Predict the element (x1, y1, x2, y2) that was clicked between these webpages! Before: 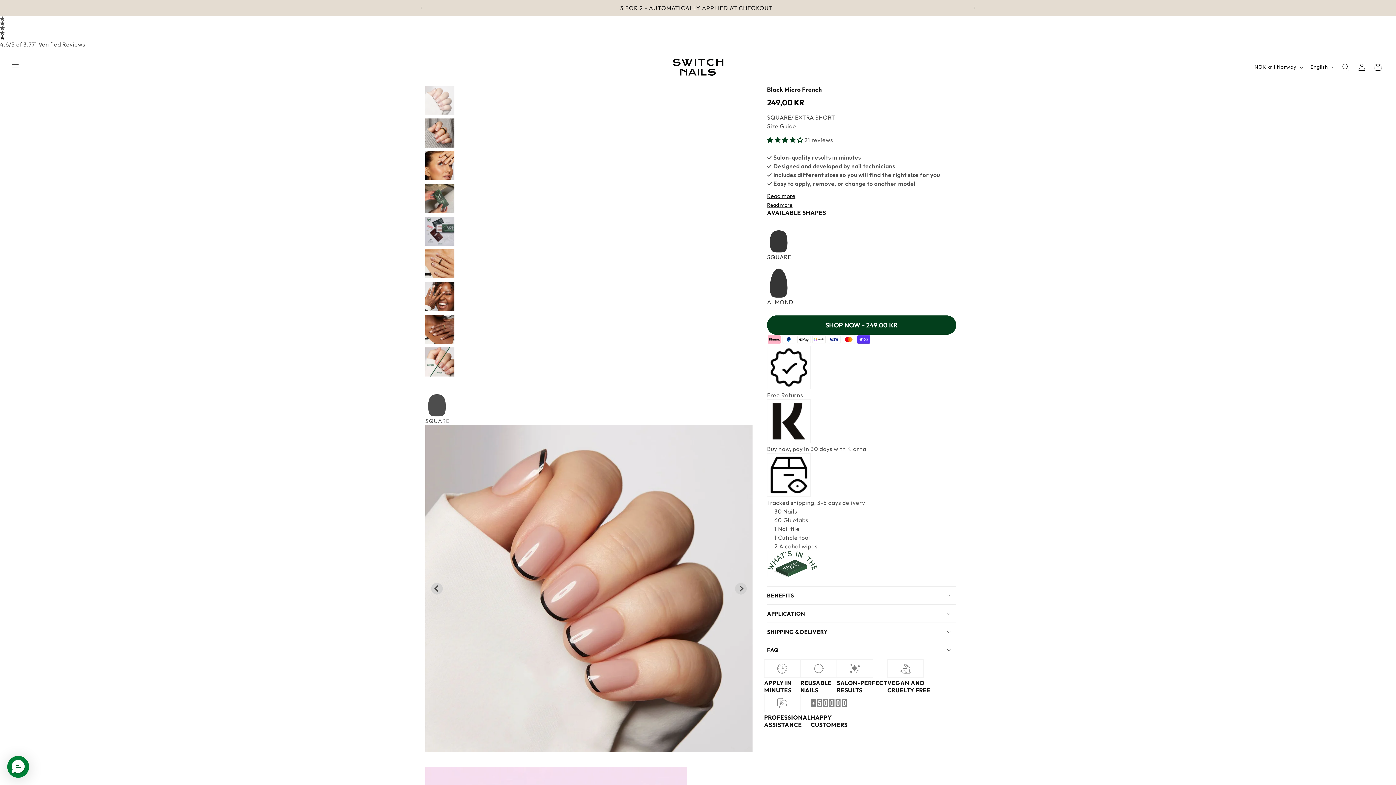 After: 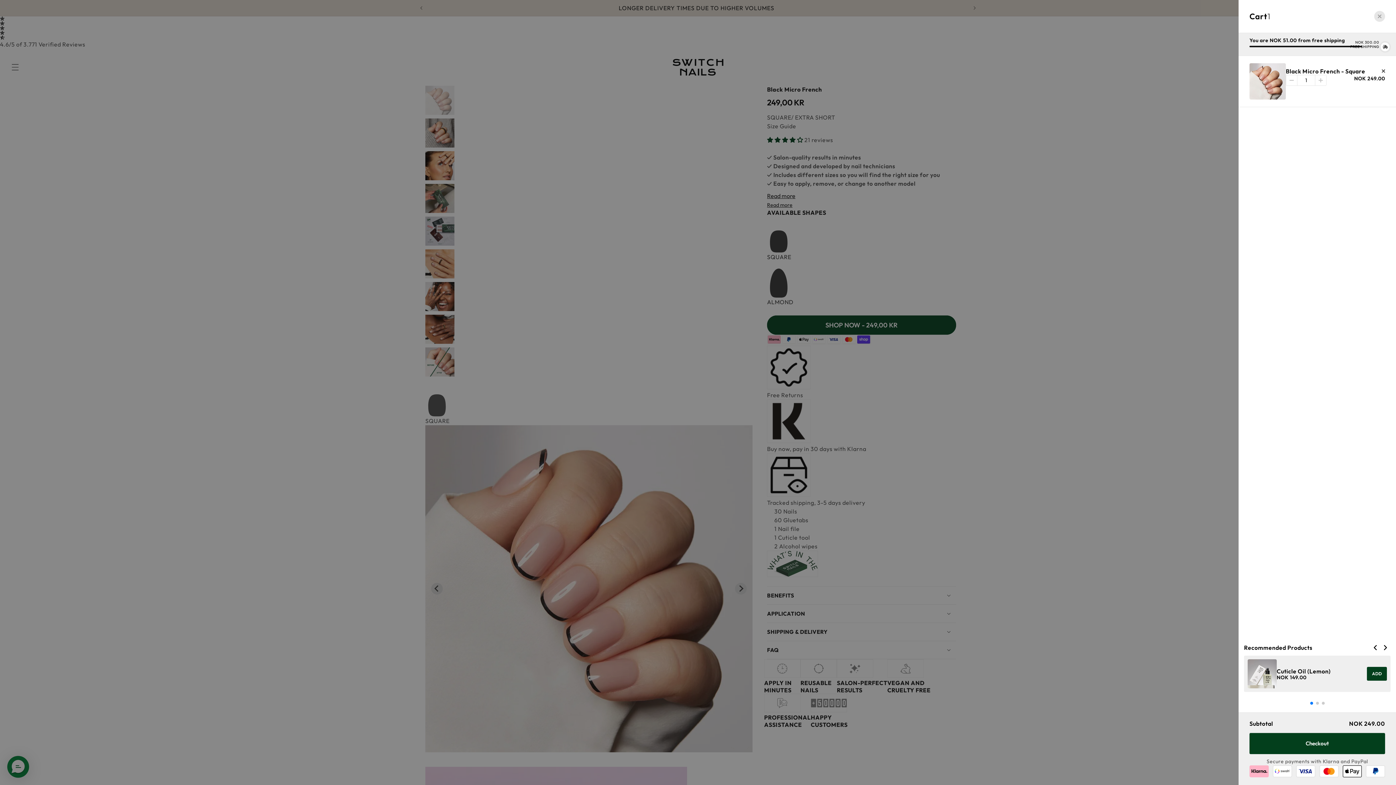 Action: label: SHOP NOW - 249,00 KR bbox: (767, 315, 956, 334)